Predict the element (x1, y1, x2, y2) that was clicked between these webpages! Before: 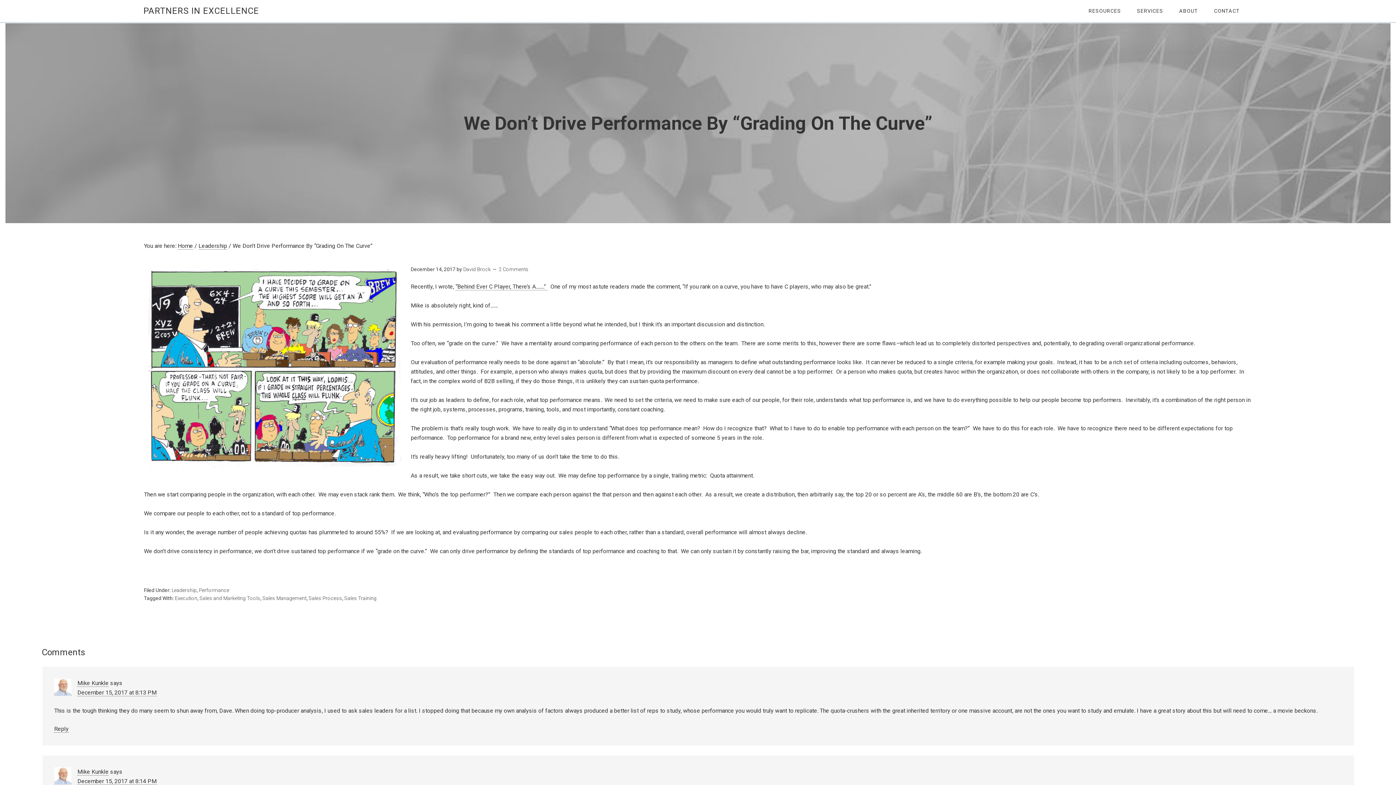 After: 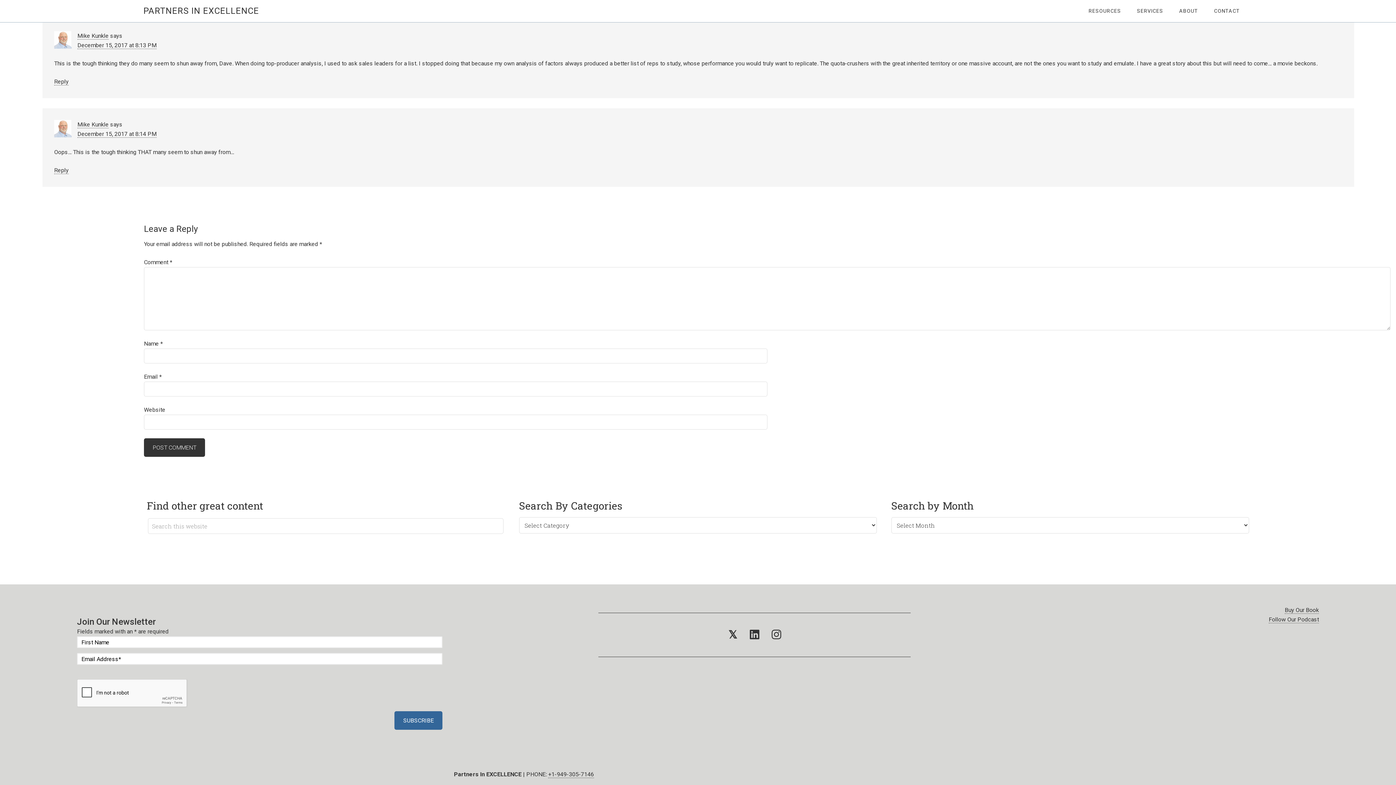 Action: bbox: (498, 266, 528, 272) label: 2 Comments